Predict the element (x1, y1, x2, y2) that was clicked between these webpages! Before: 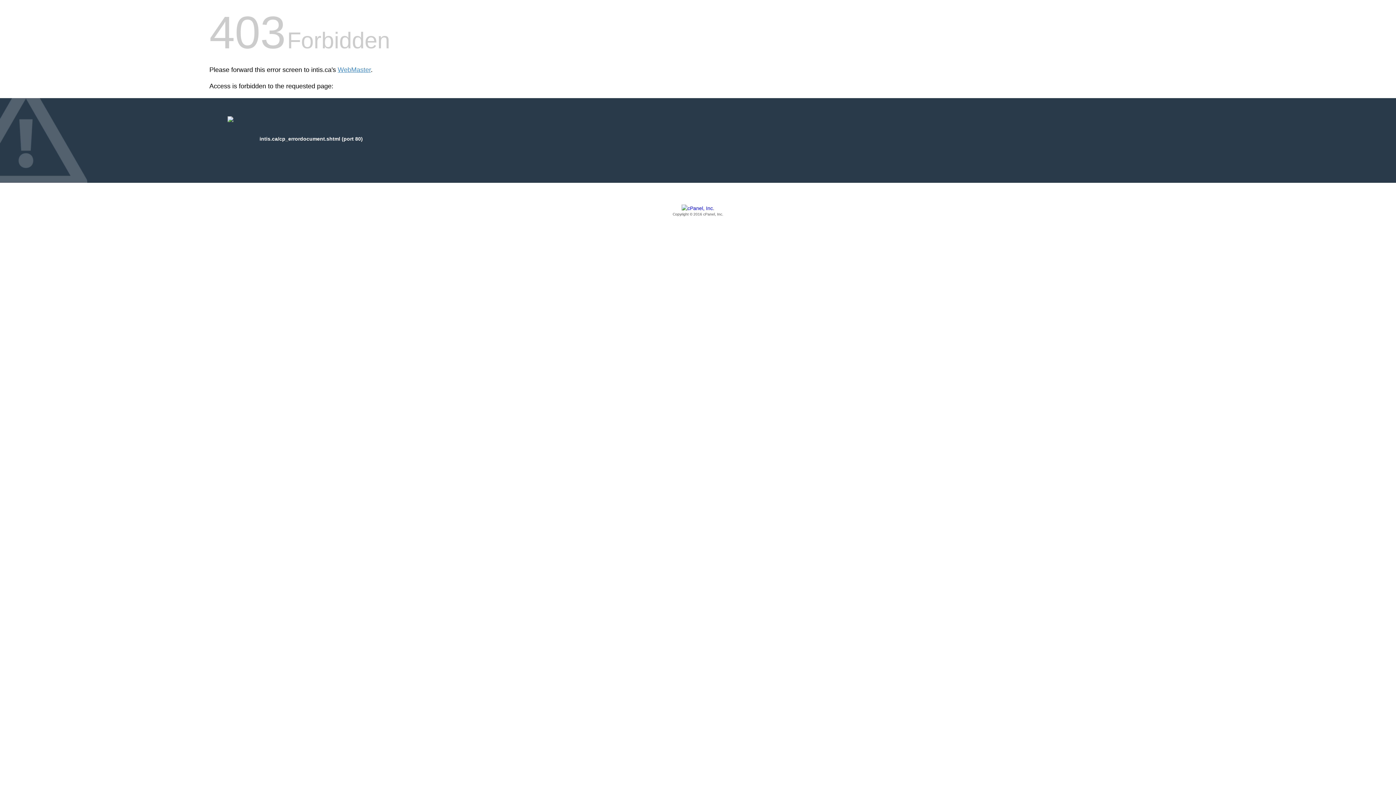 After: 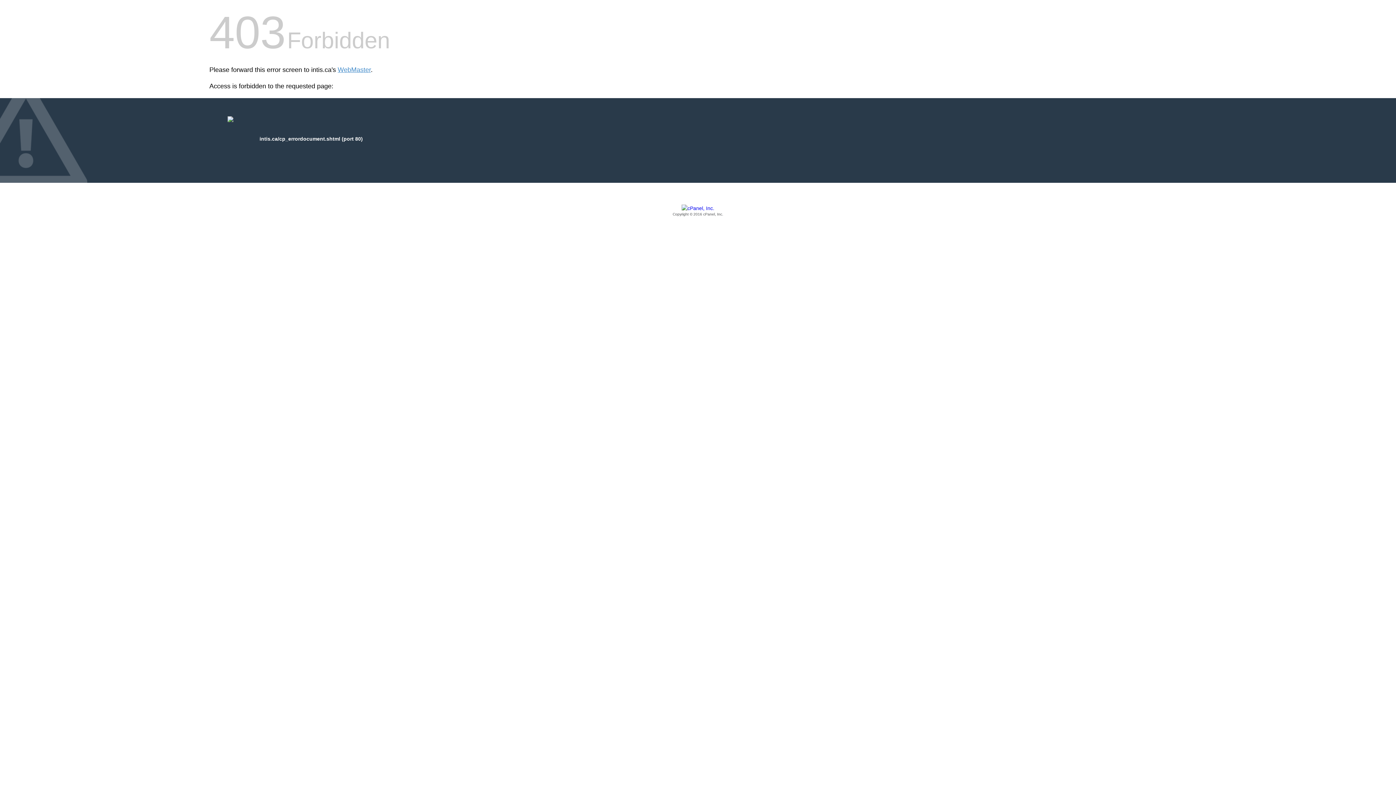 Action: label: Copyright © 2016 cPanel, Inc. bbox: (209, 205, 1186, 217)